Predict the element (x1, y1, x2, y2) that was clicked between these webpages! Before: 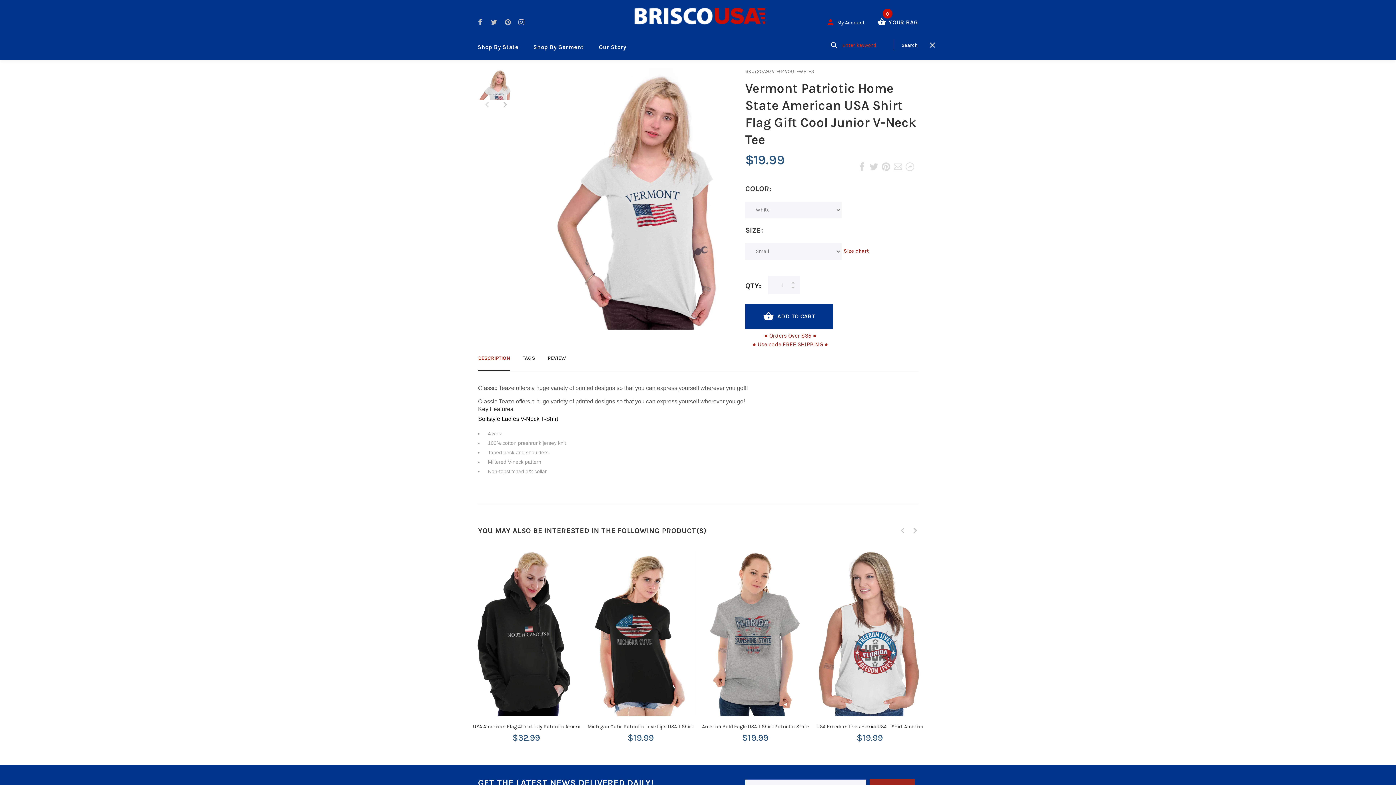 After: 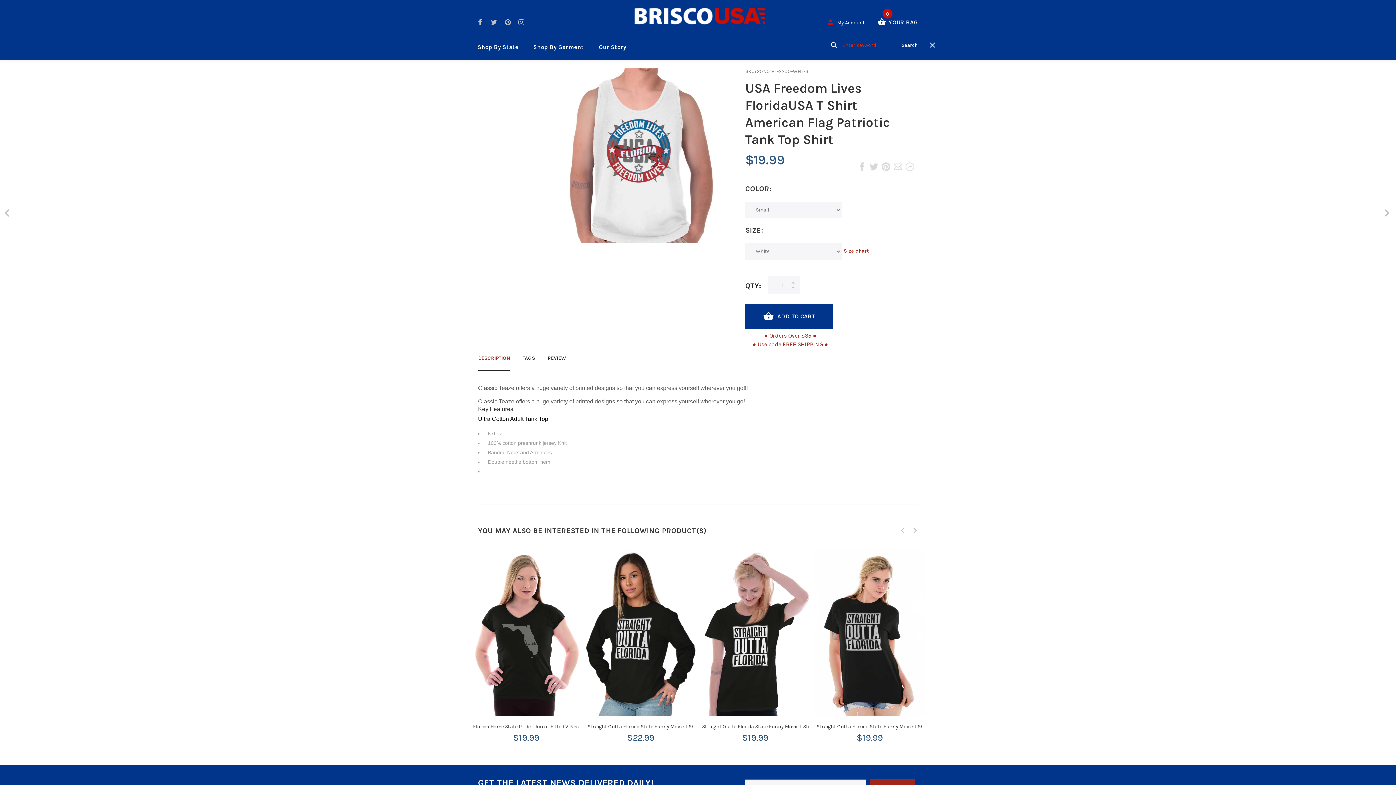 Action: label: USA Freedom Lives FloridaUSA T Shirt American Flag Patriotic Tank Top Shirt bbox: (816, 723, 994, 731)